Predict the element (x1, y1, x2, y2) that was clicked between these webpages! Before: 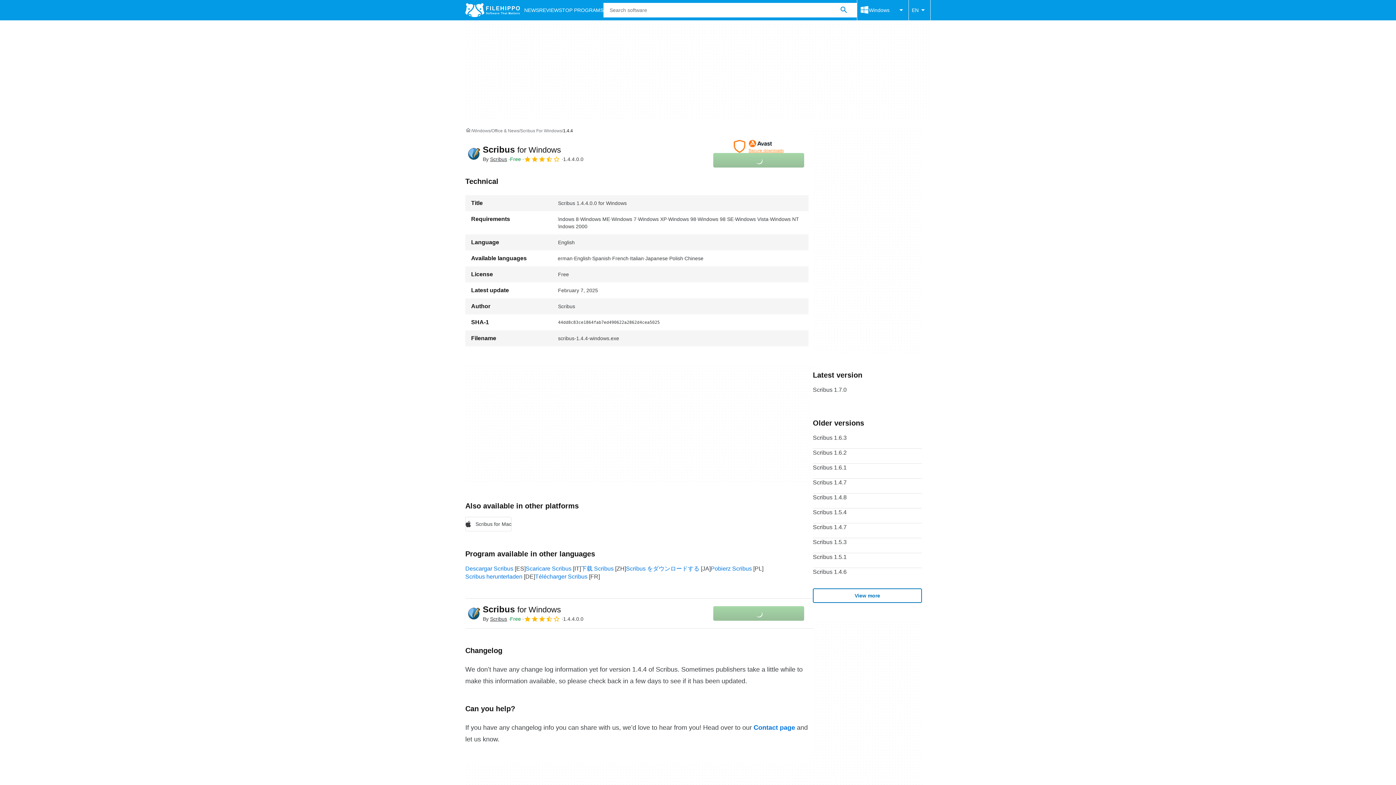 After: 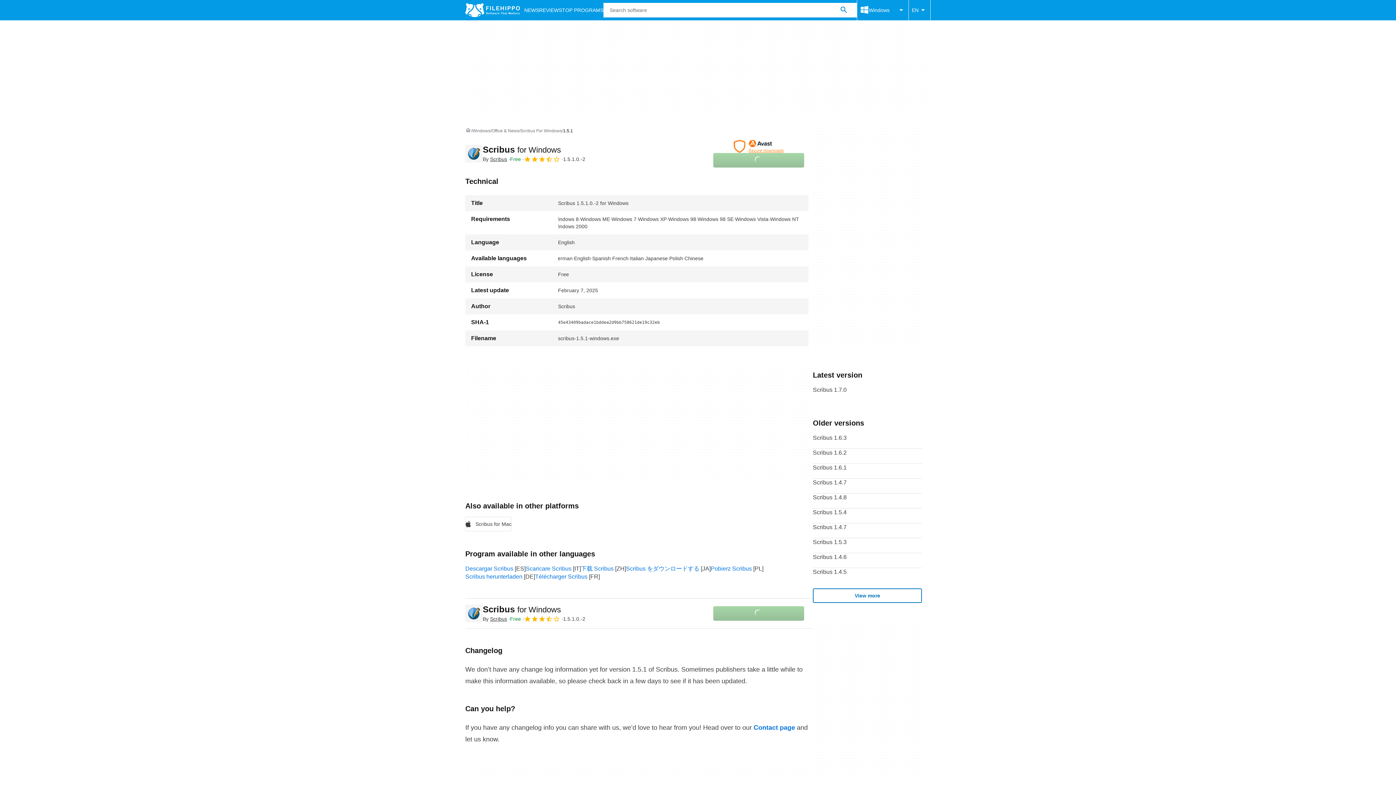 Action: label: Scribus 1.5.1 bbox: (813, 553, 922, 568)